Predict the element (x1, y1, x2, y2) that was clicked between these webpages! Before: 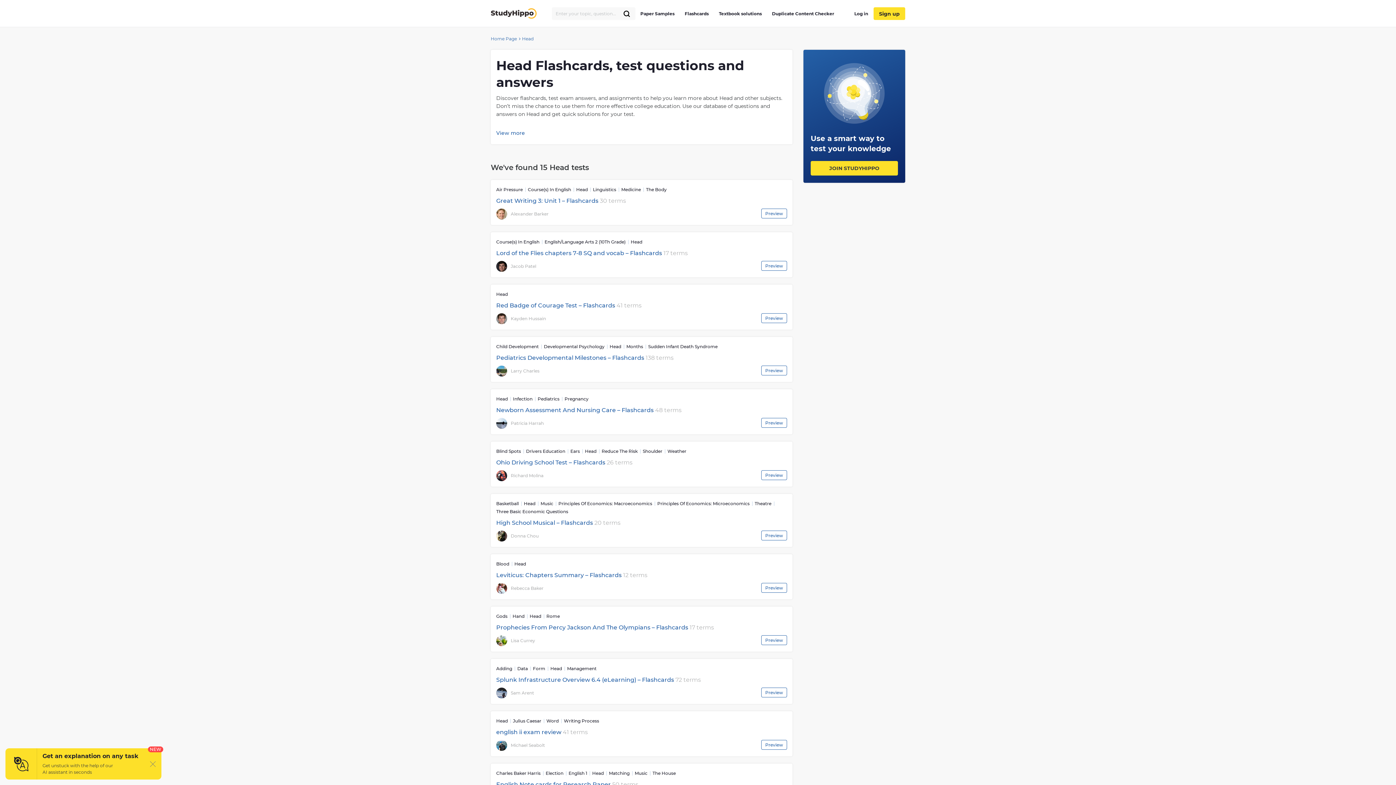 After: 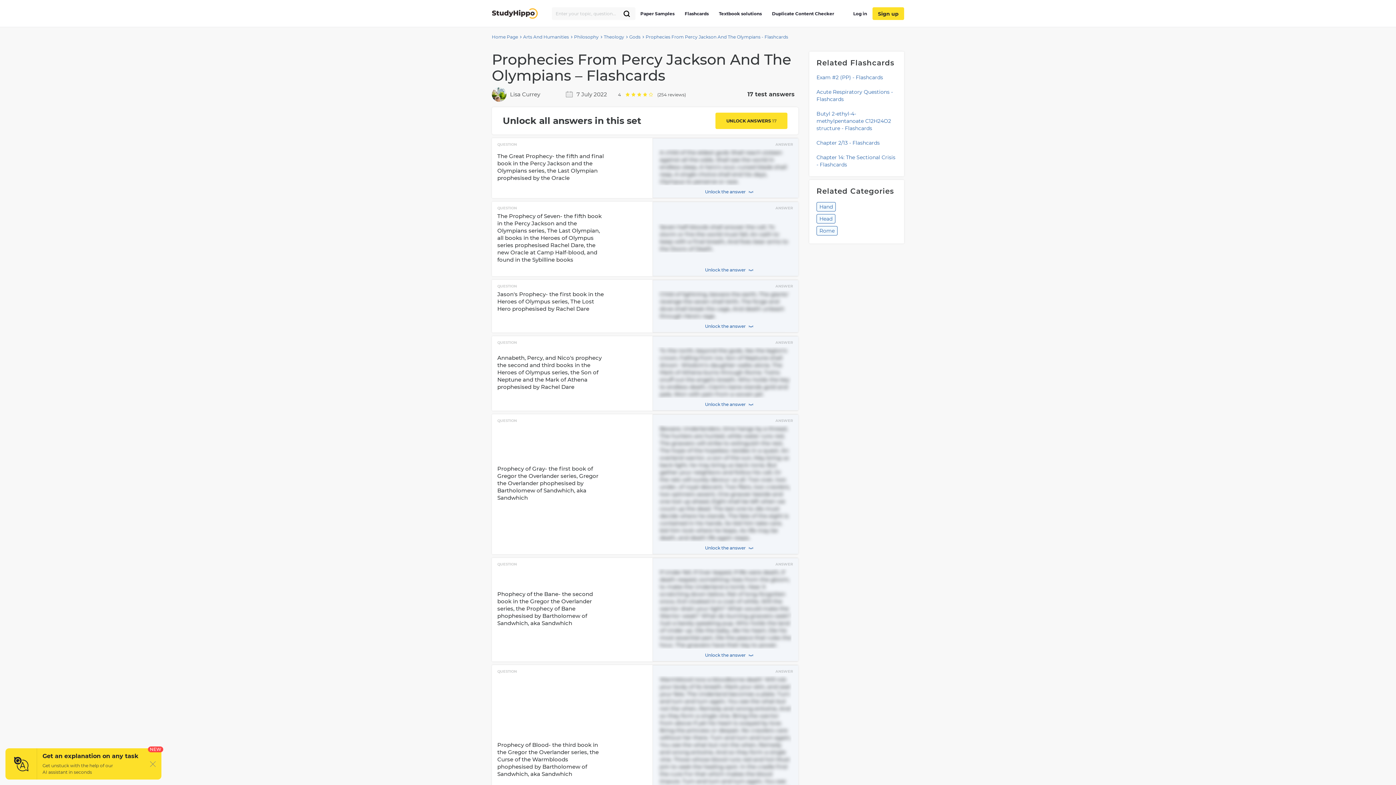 Action: label: Prophecies From Percy Jackson And The Olympians – Flashcards 17 terms bbox: (496, 624, 787, 632)